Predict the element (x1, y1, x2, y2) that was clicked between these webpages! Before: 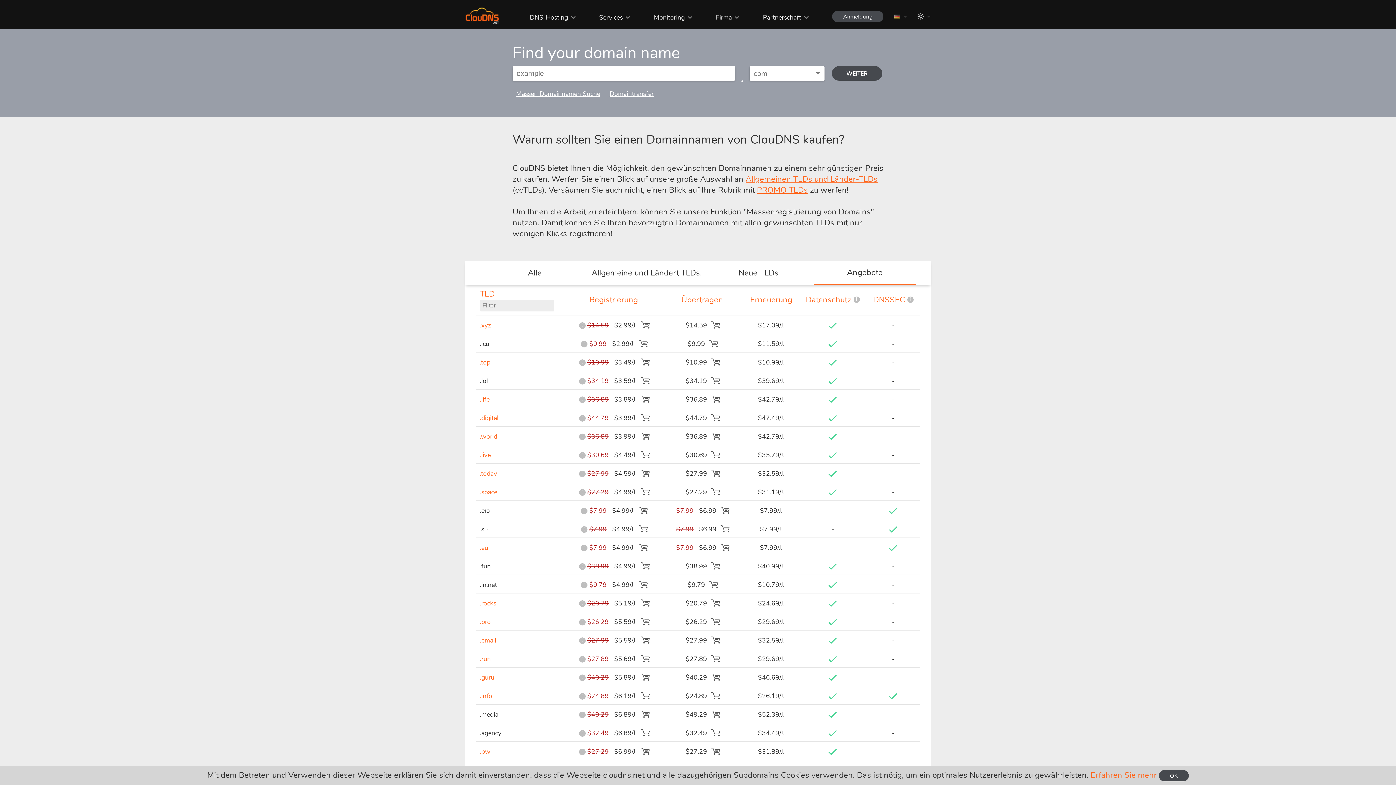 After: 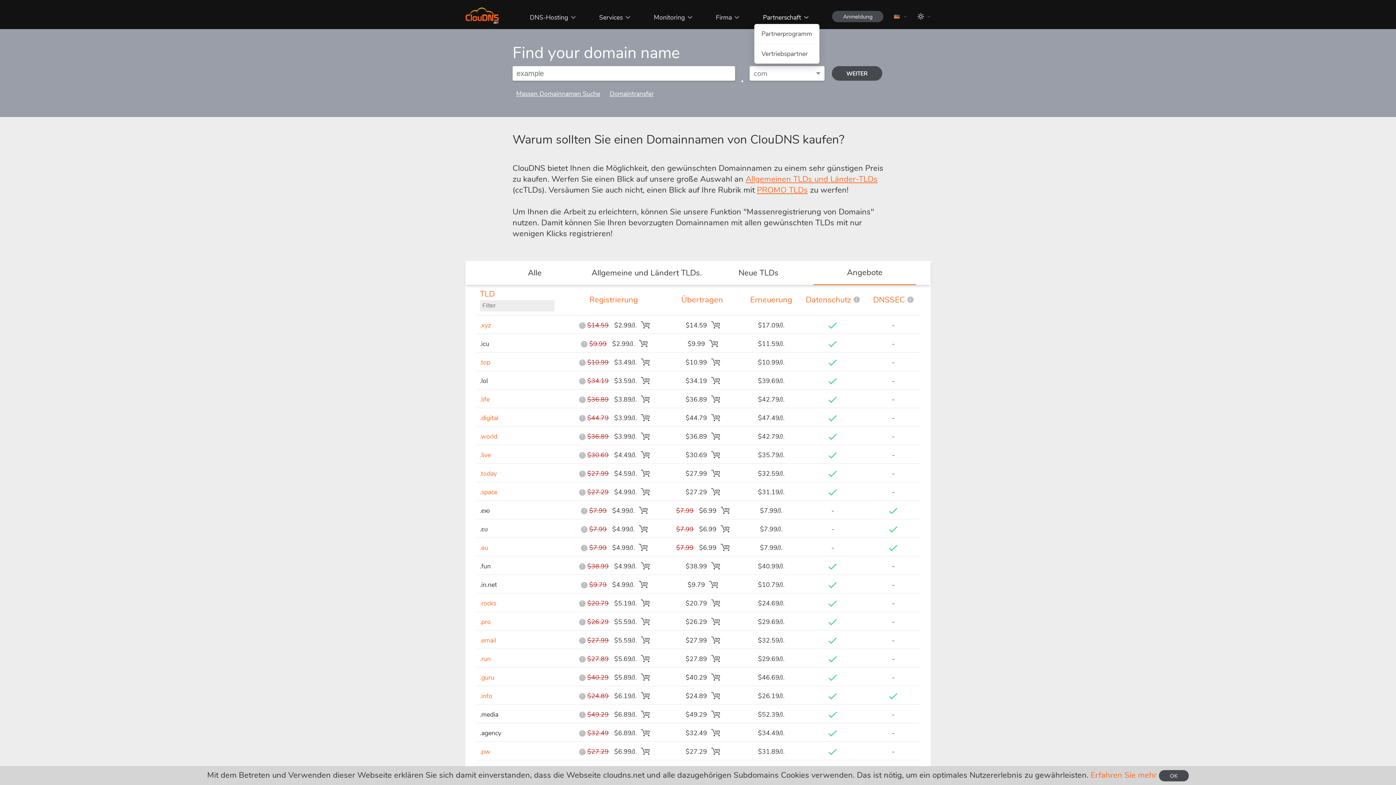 Action: bbox: (763, 12, 801, 21) label: Partnerschaft